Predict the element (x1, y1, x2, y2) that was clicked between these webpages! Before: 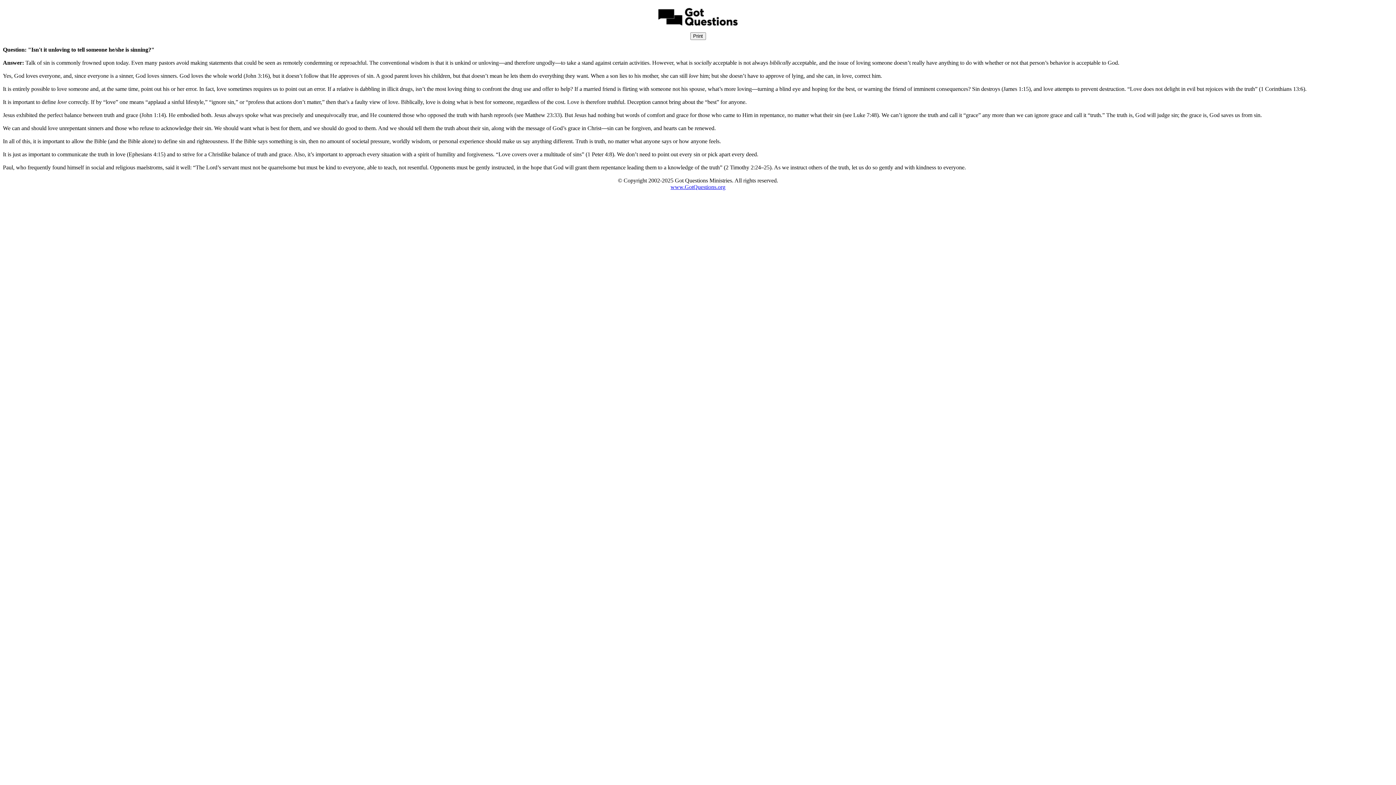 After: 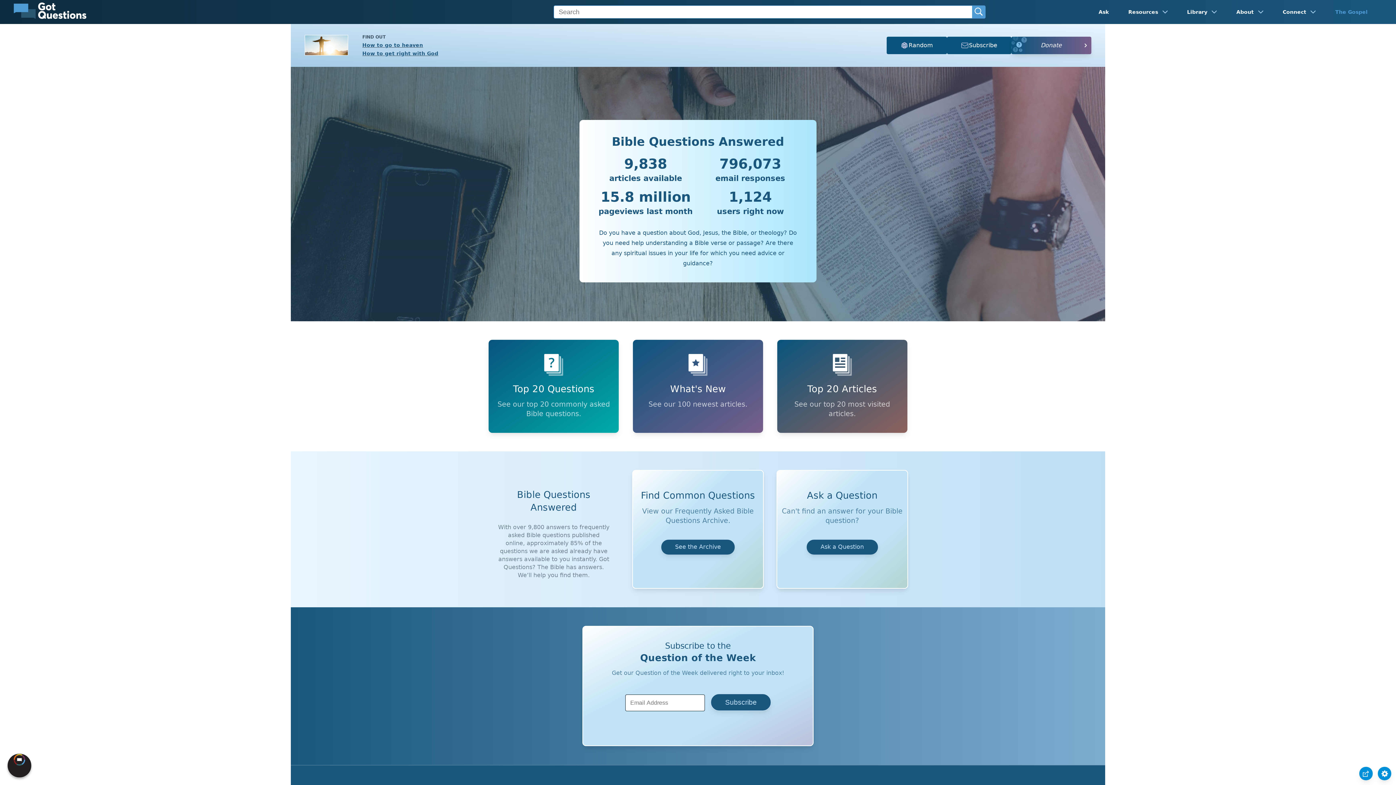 Action: bbox: (670, 184, 725, 190) label: www.GotQuestions.org